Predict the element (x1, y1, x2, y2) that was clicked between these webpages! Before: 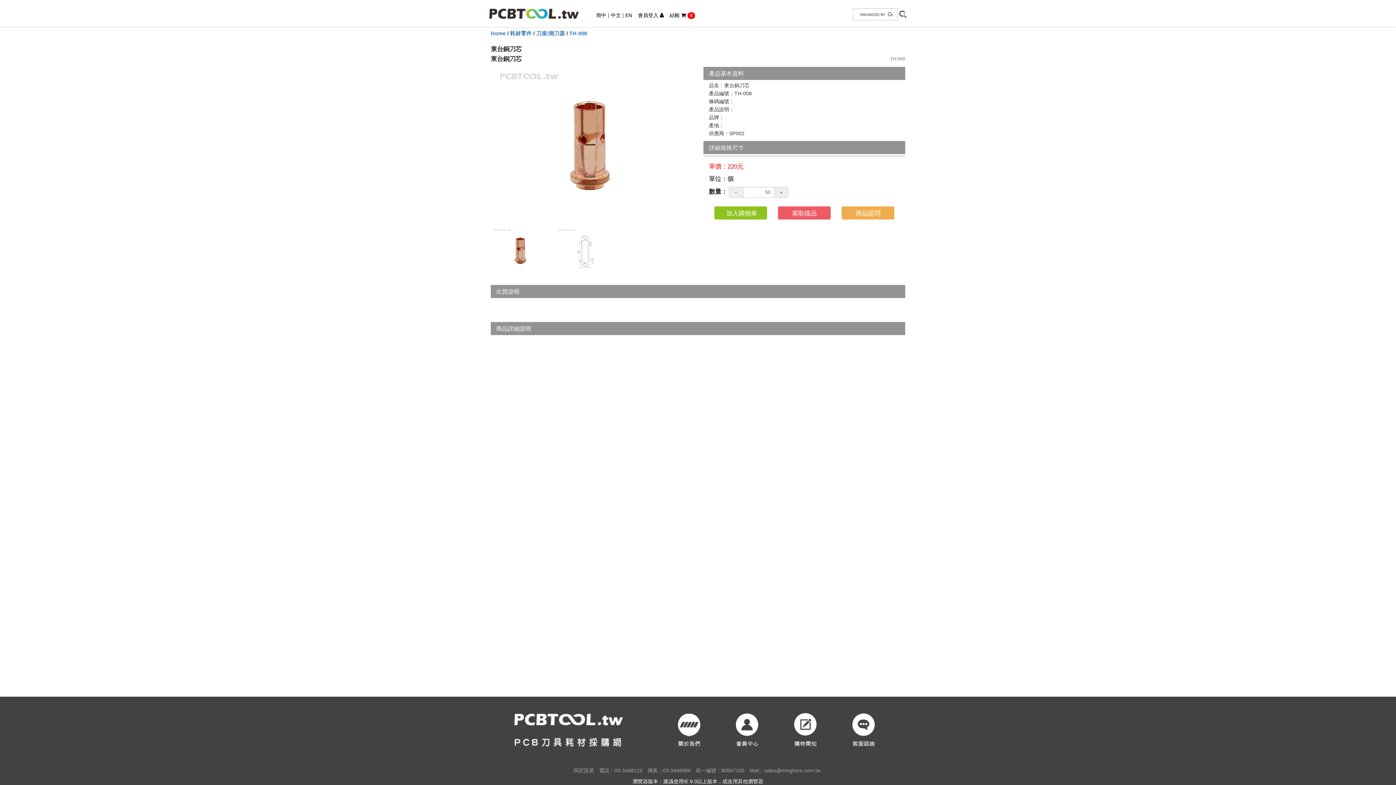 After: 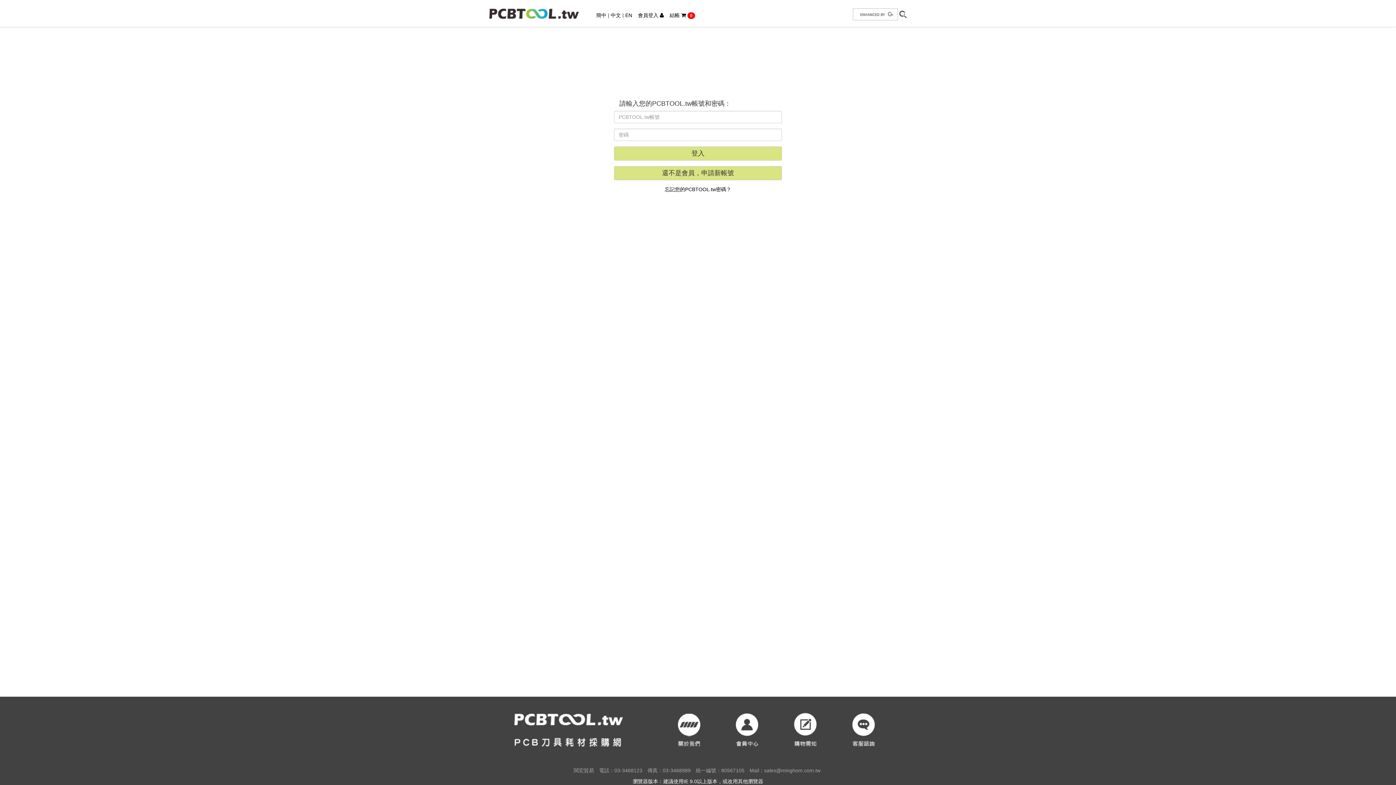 Action: label: 會員登入  bbox: (638, 11, 664, 18)